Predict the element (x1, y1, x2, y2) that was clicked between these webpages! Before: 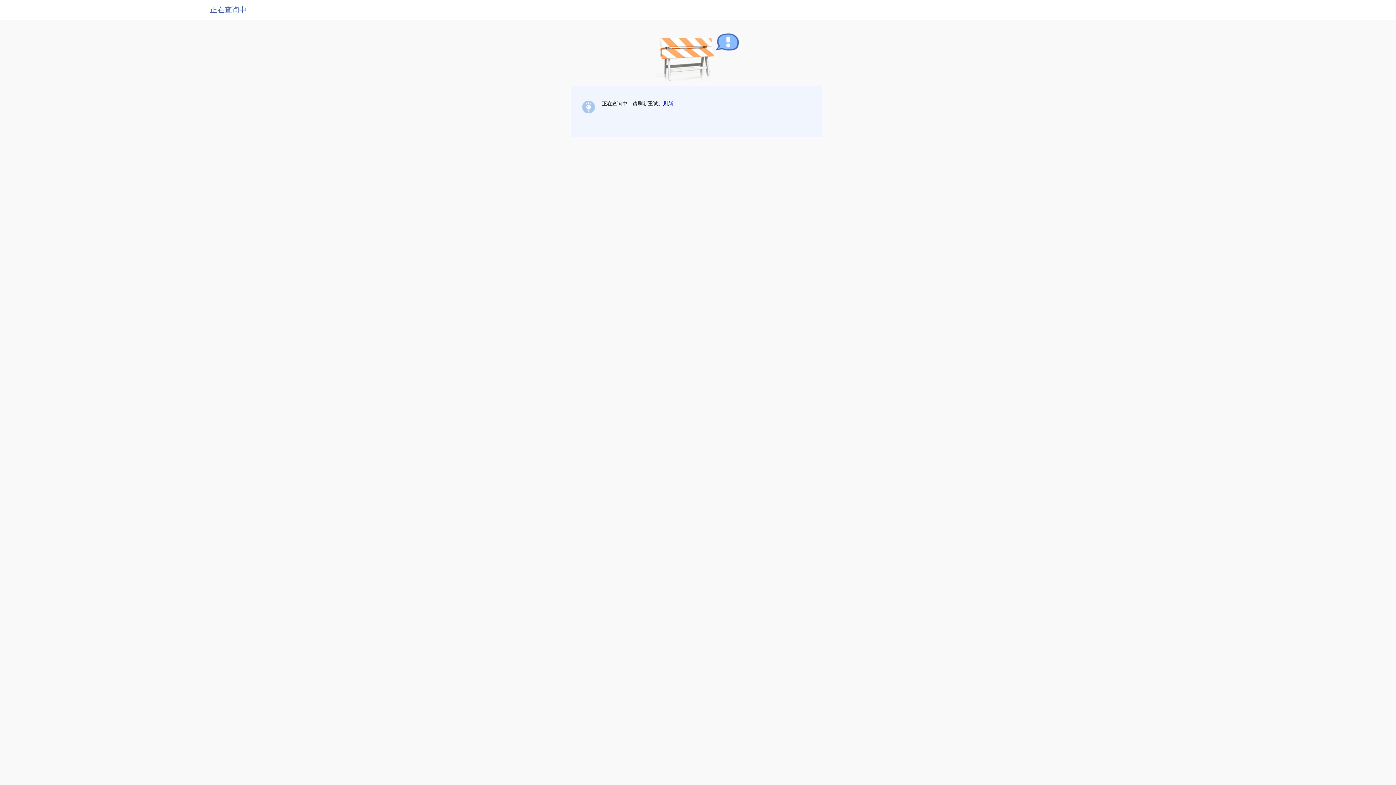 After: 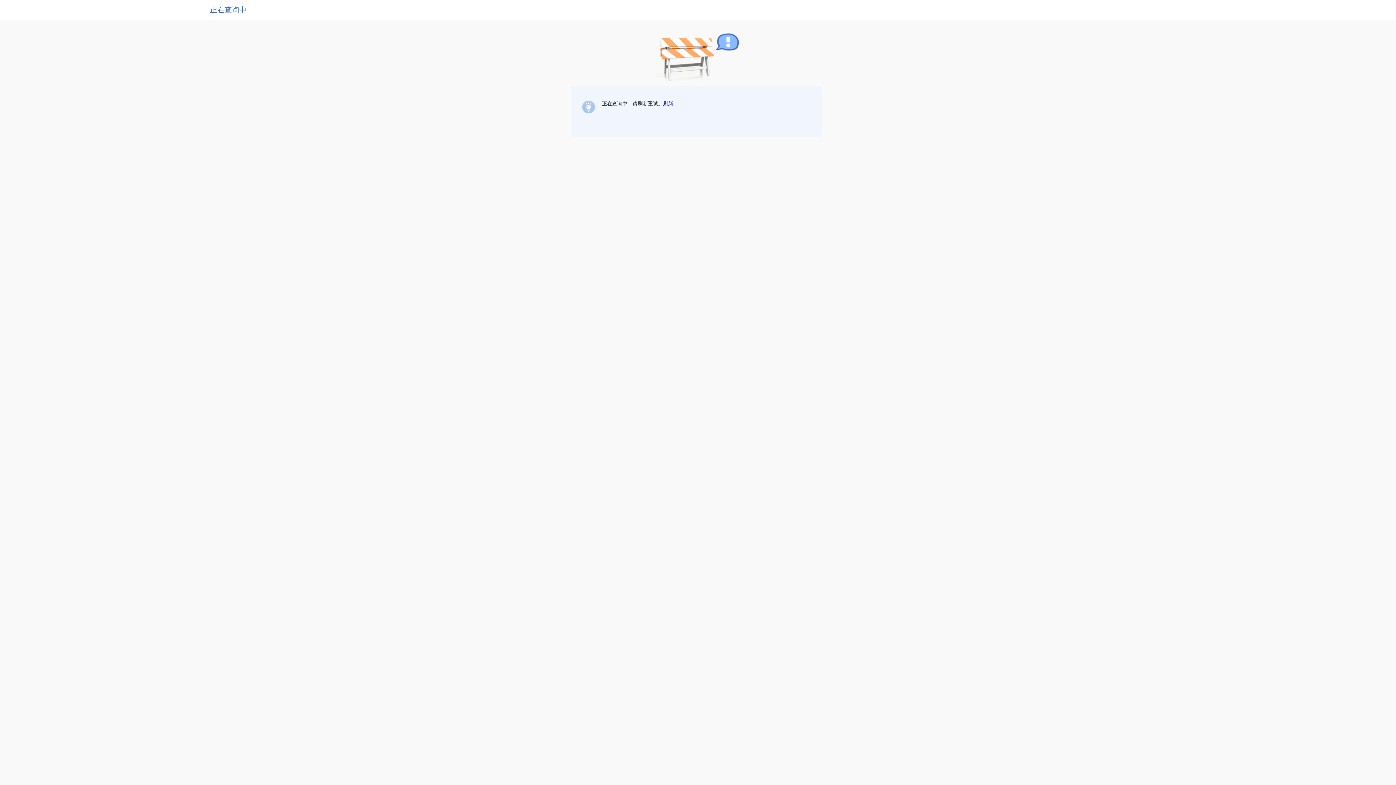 Action: label: 刷新 bbox: (663, 100, 673, 106)